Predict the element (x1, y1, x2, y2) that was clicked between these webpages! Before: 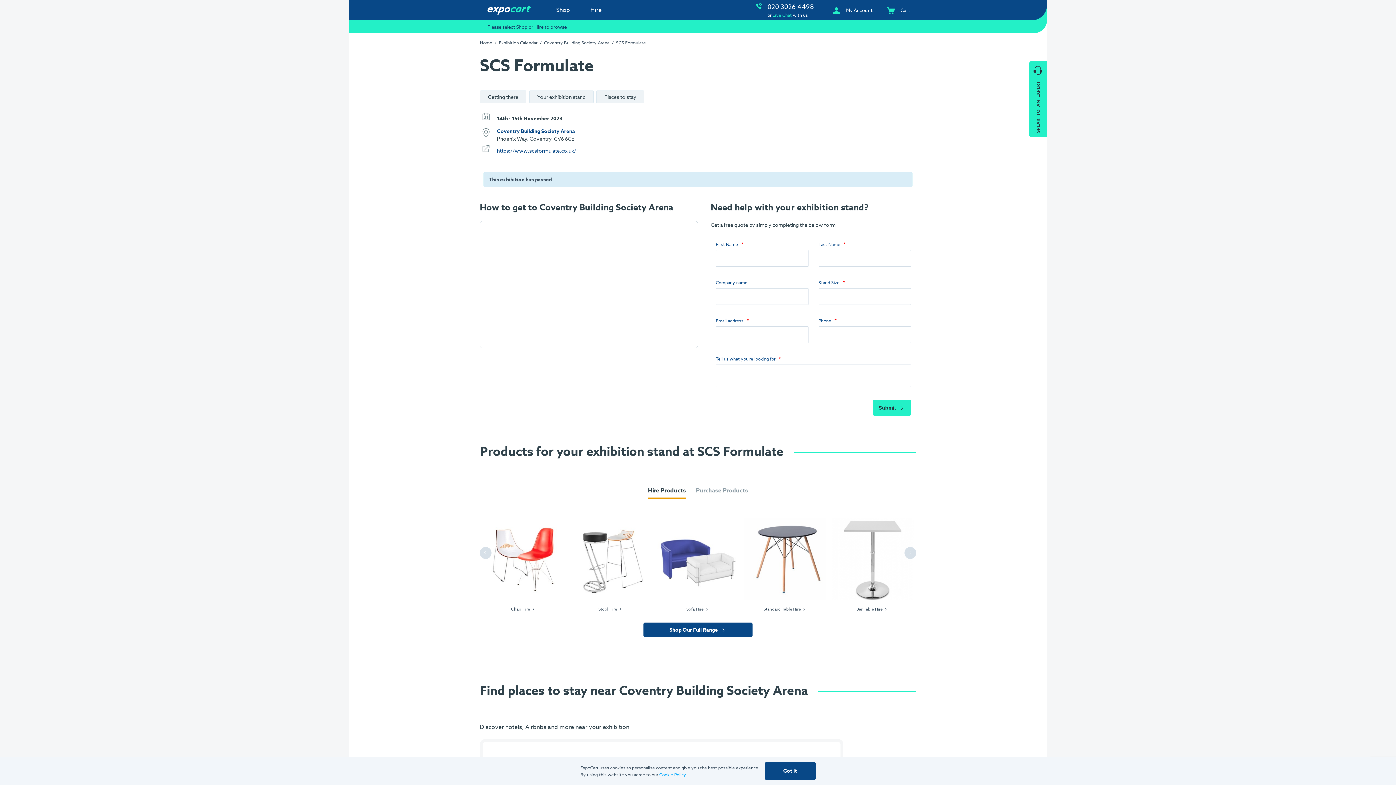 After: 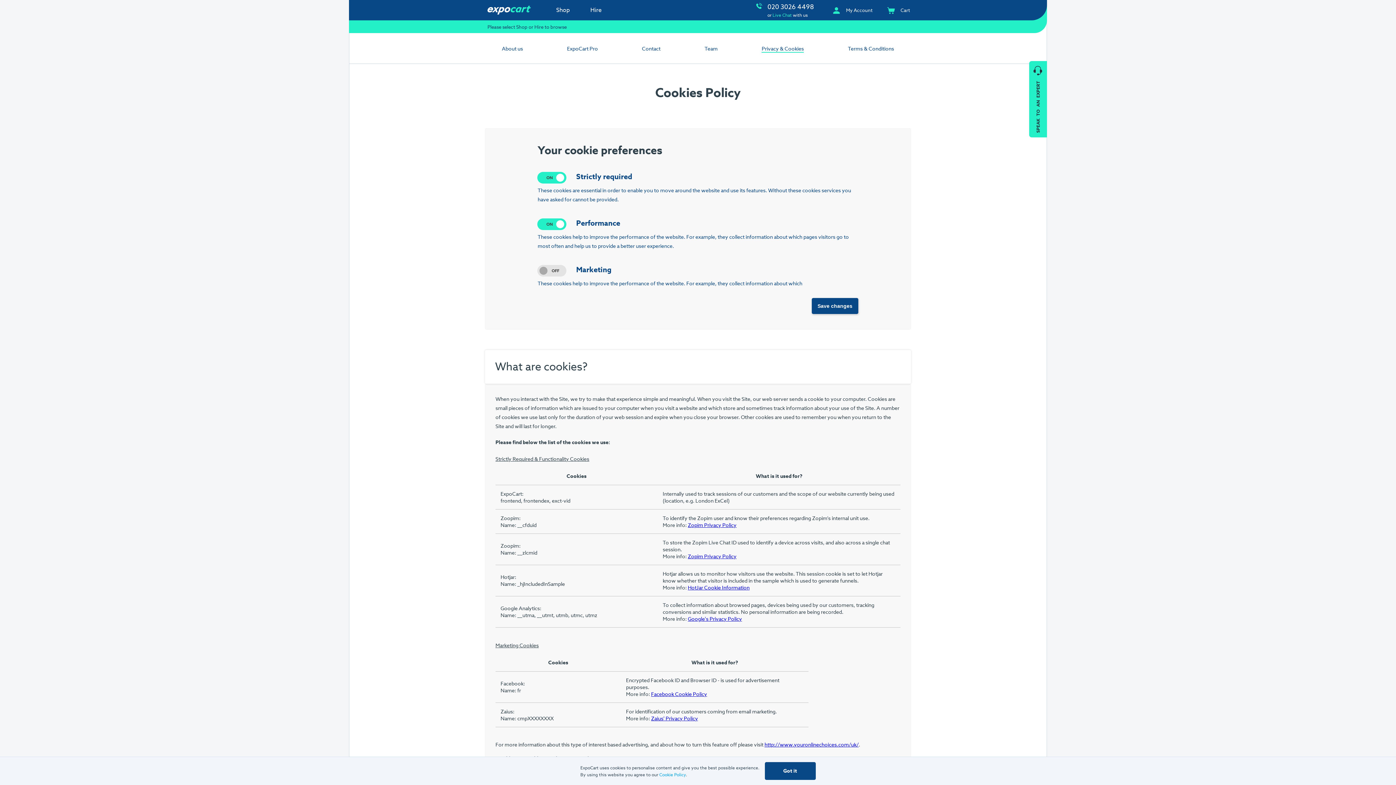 Action: label: Cookie Policy bbox: (659, 771, 686, 778)